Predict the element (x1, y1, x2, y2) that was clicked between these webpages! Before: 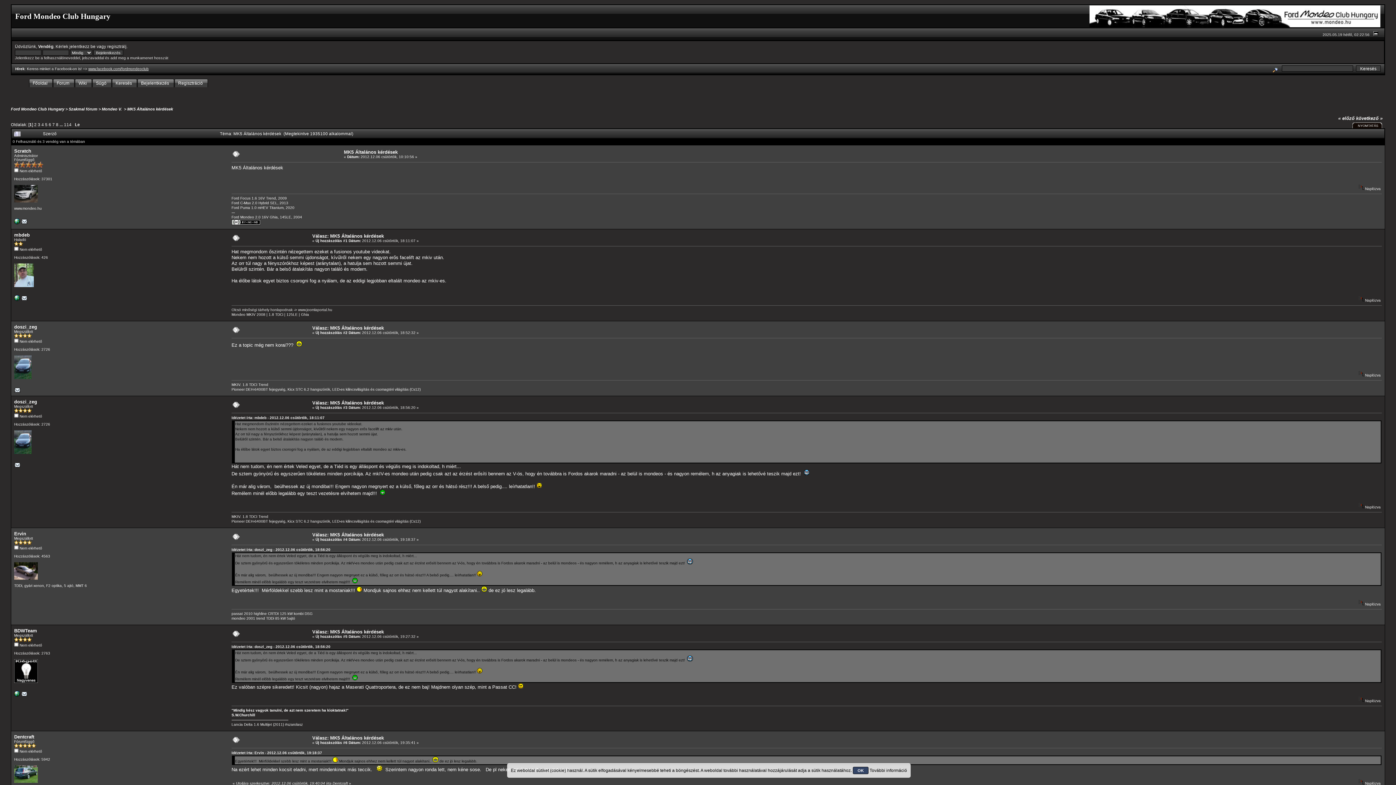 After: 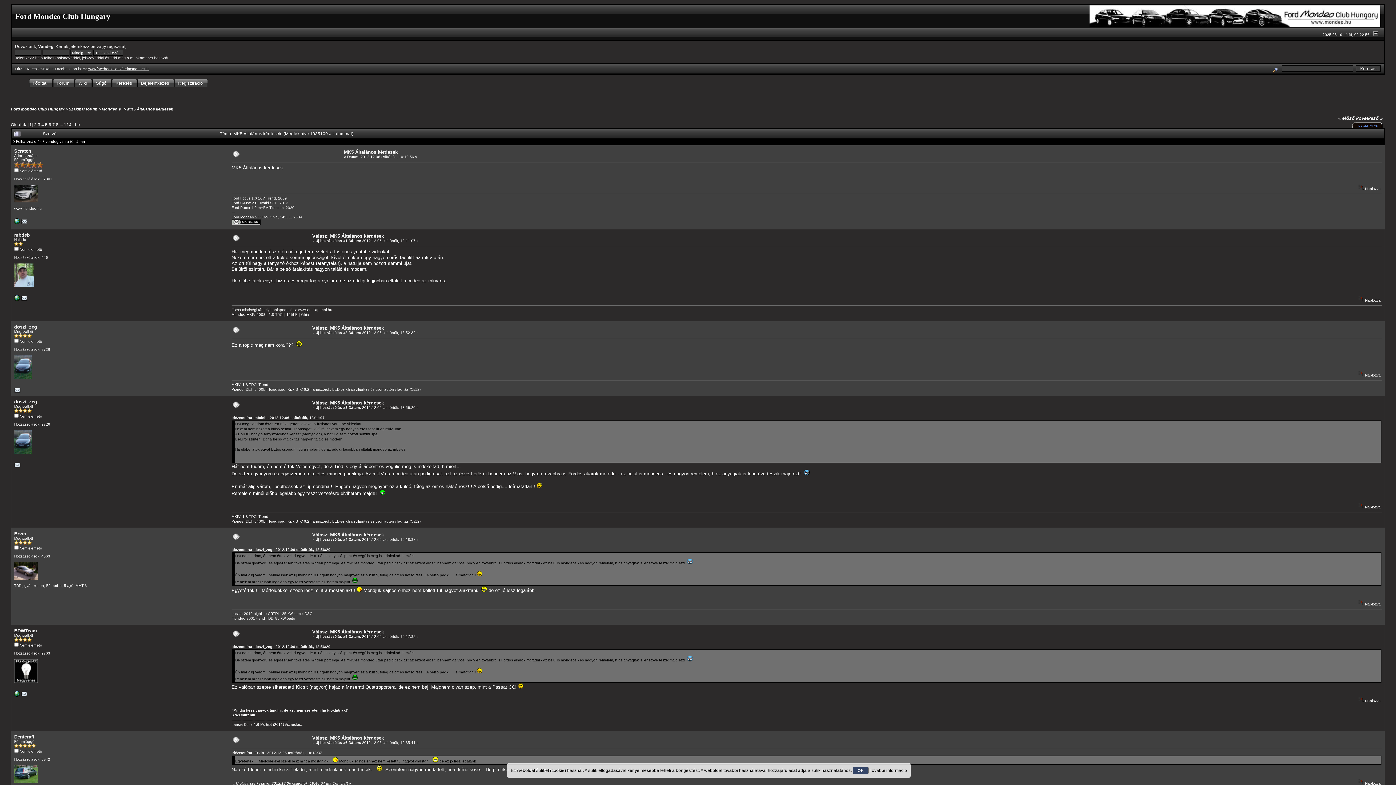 Action: label: NYOMTATÁS bbox: (1358, 123, 1378, 127)